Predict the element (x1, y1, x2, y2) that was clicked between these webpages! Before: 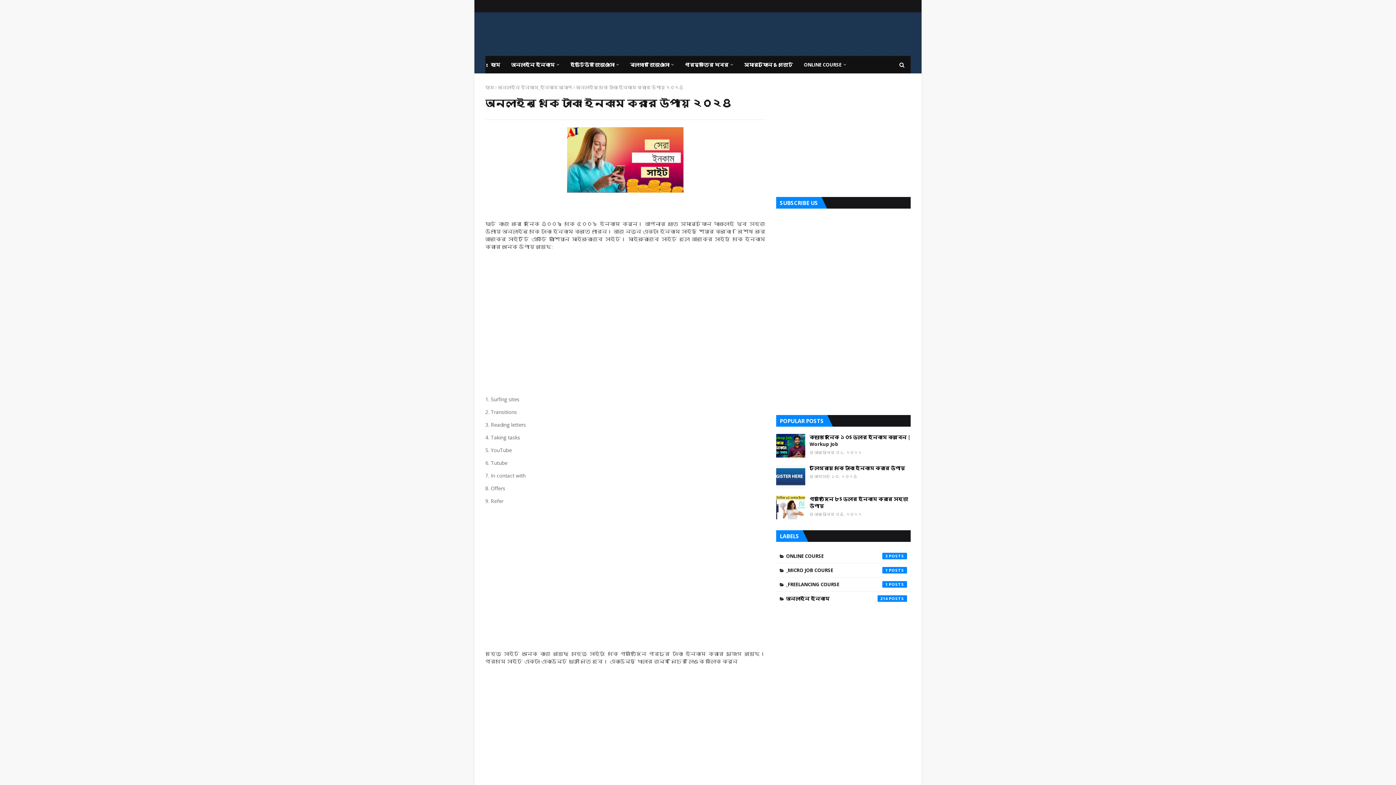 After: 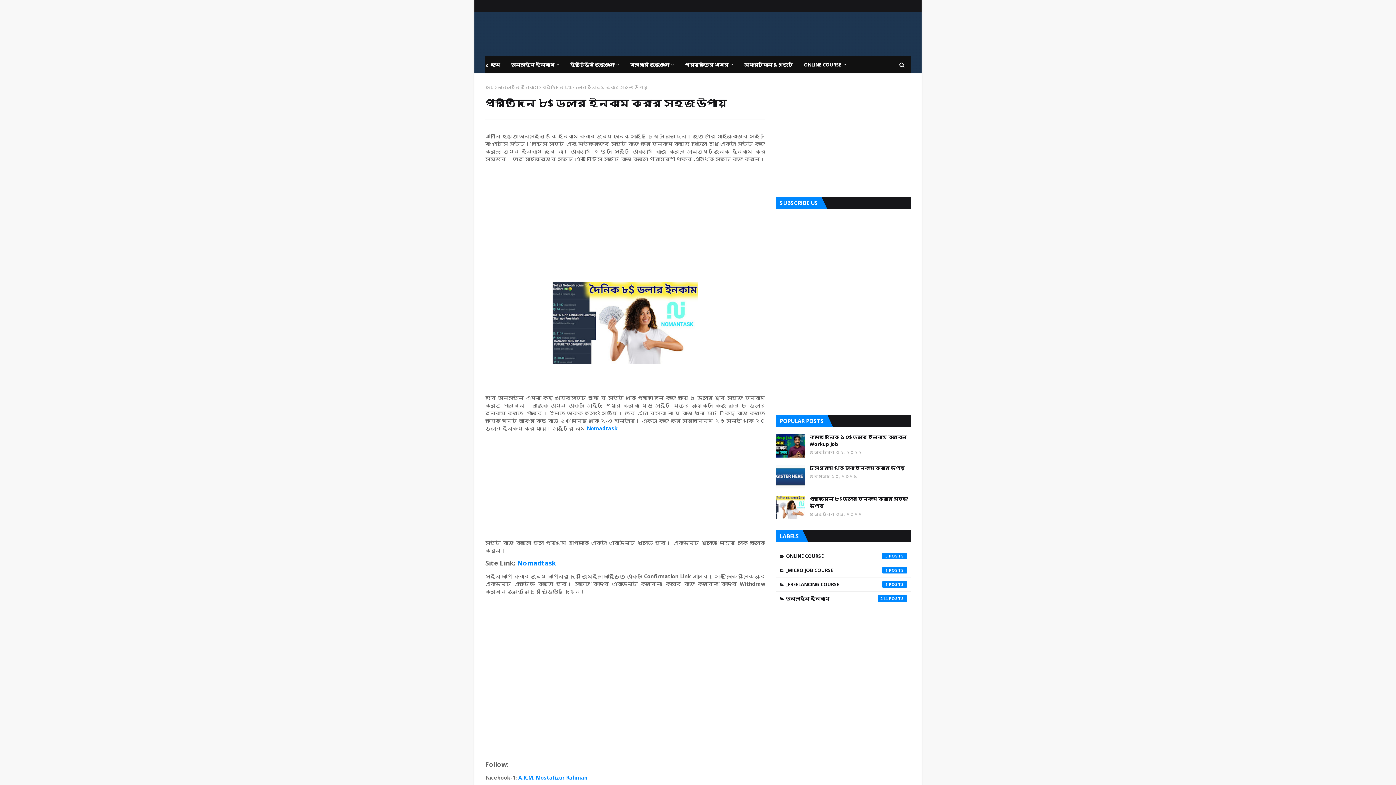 Action: bbox: (776, 496, 805, 519)